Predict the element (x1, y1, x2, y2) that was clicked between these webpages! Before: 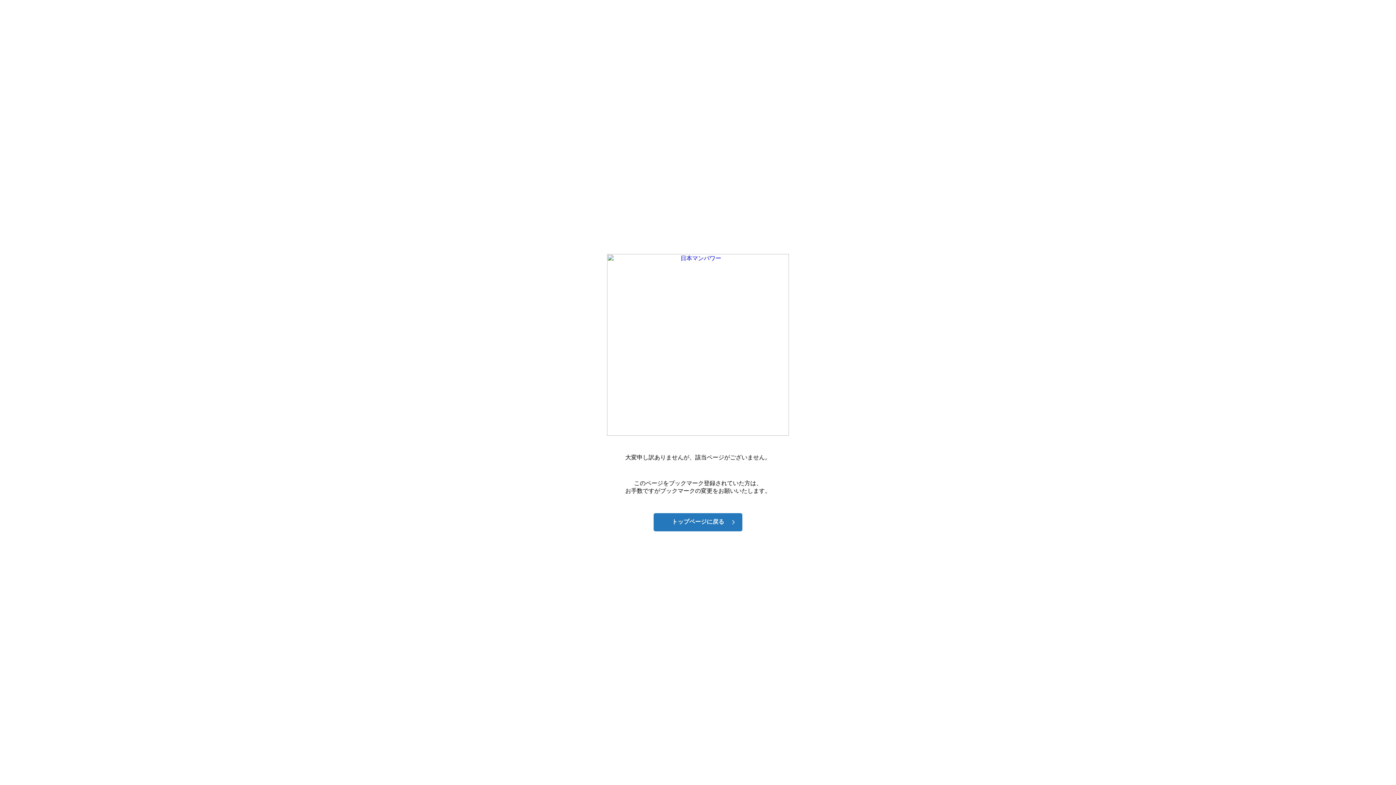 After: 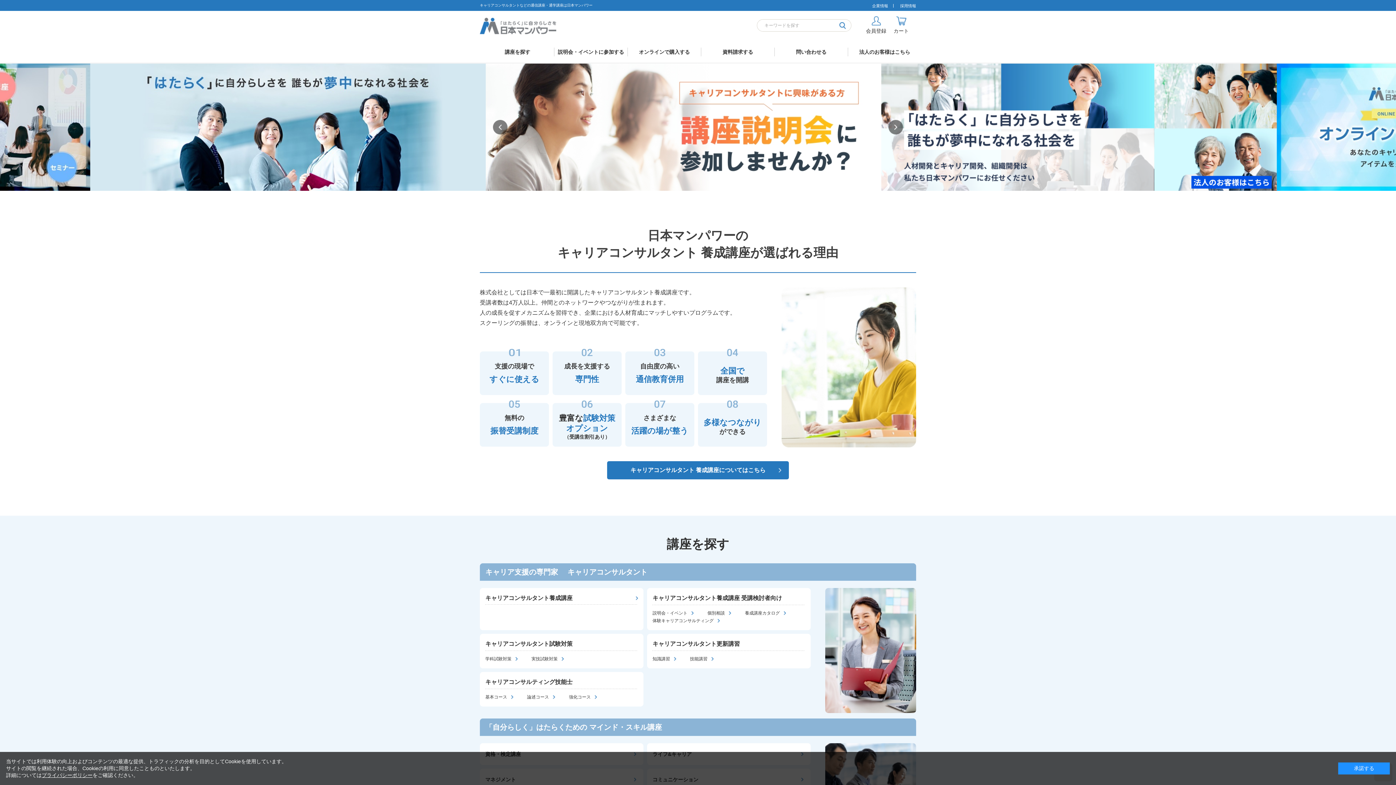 Action: bbox: (607, 254, 789, 435)